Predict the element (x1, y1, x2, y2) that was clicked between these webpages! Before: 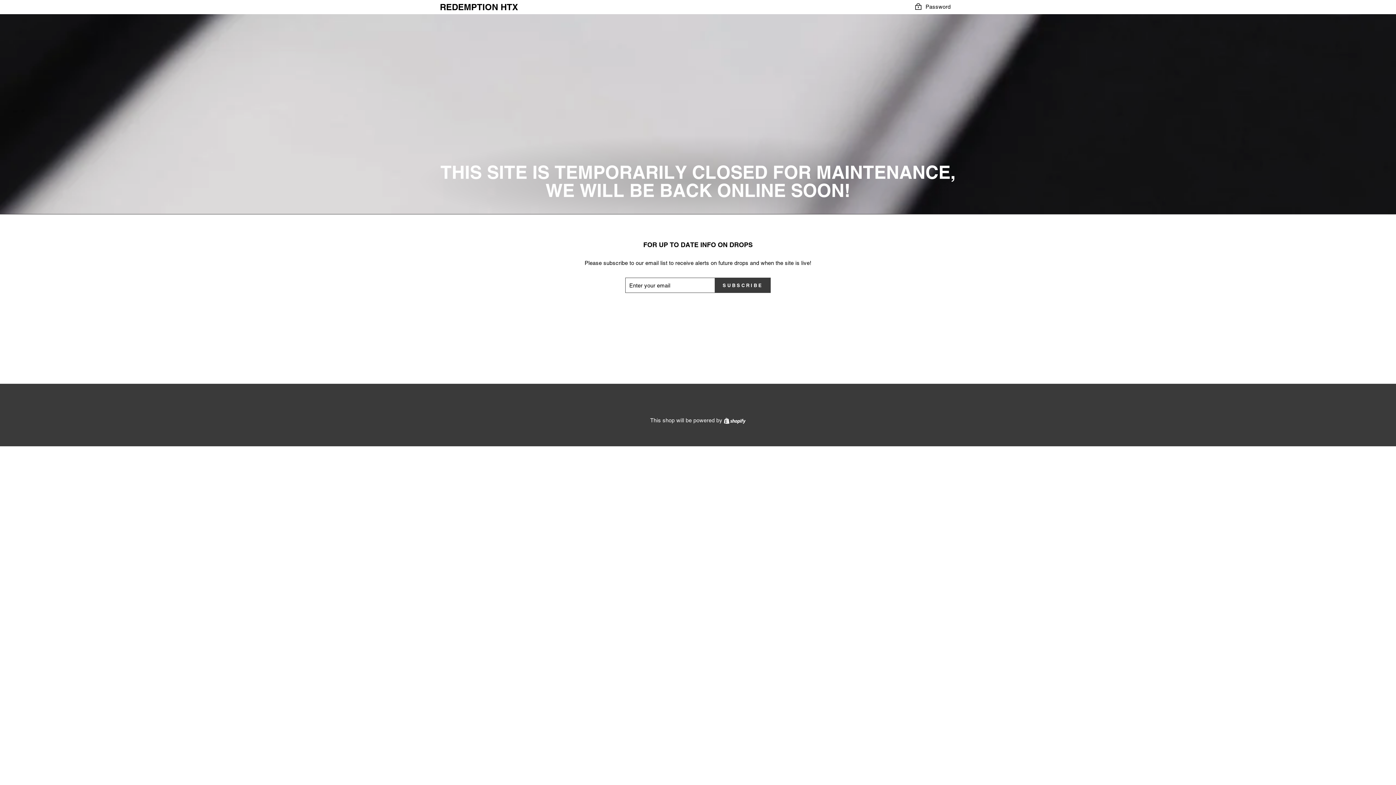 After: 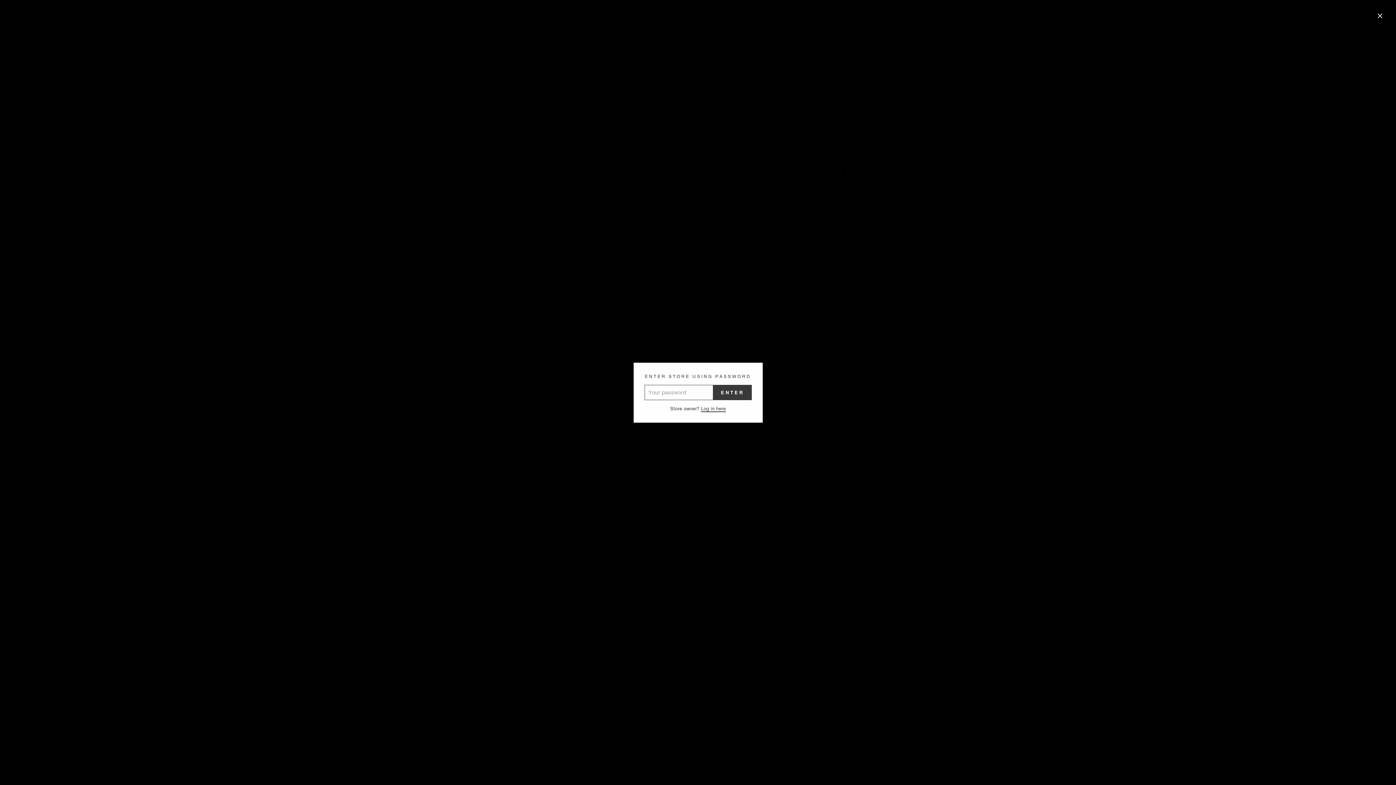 Action: label:  Password bbox: (908, 0, 956, 14)